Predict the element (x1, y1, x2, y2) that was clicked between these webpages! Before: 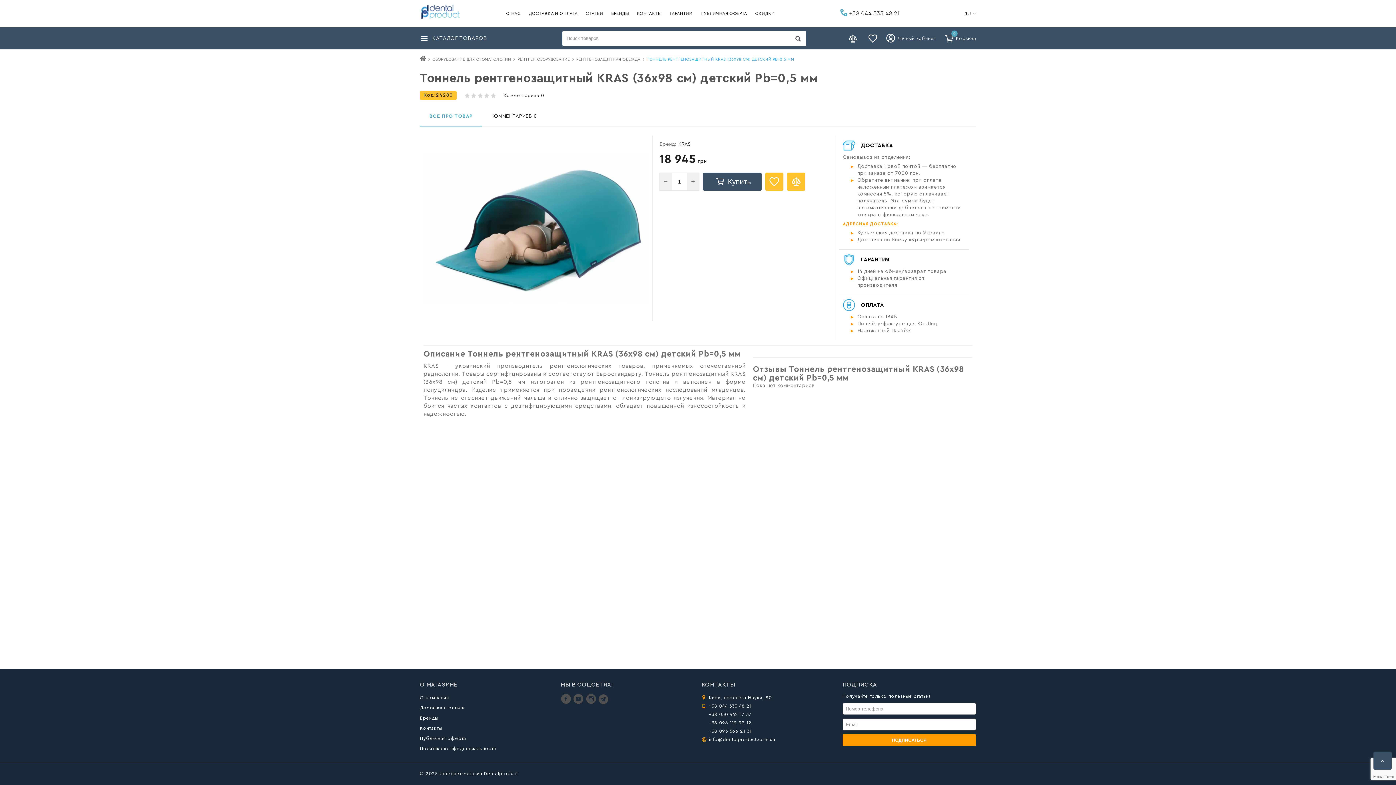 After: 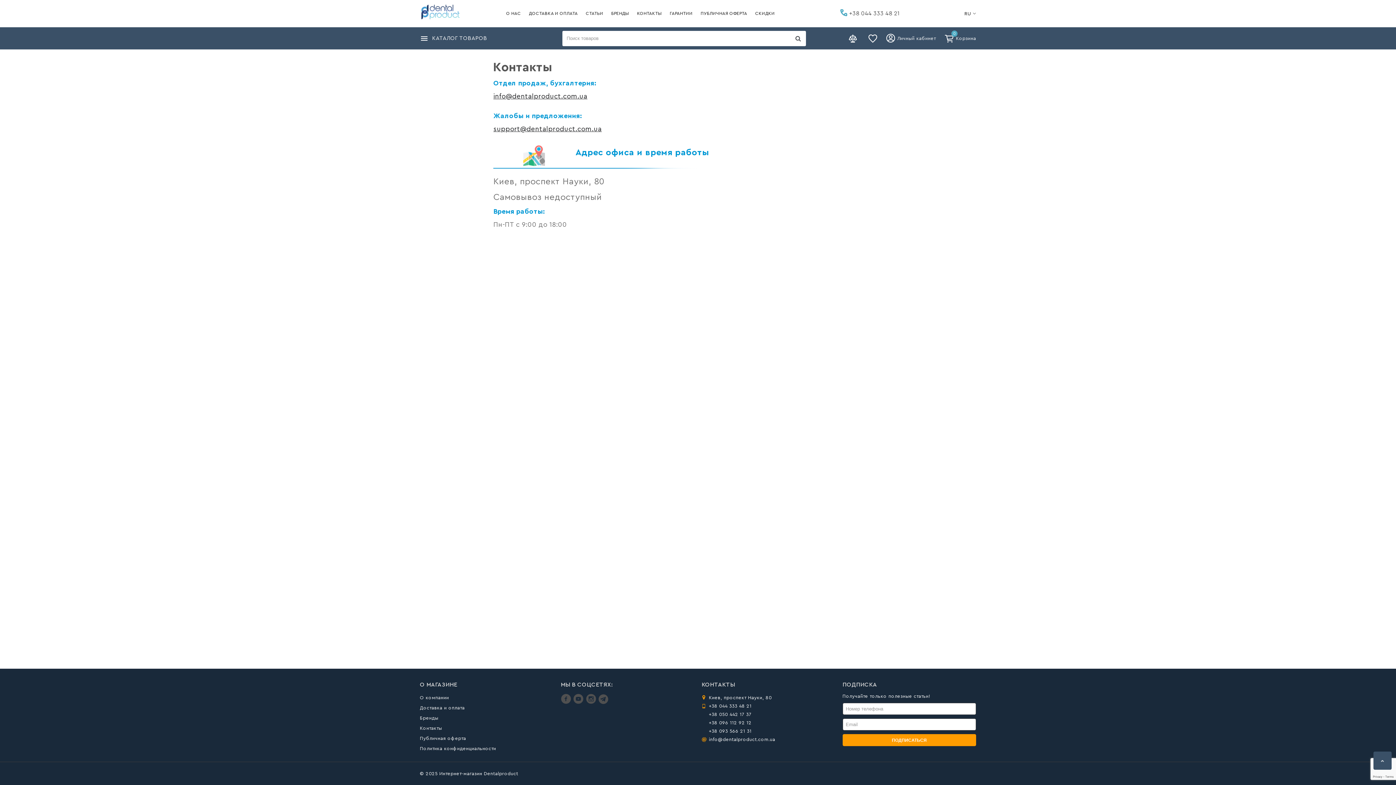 Action: bbox: (633, 10, 666, 16) label: КОНТАКТЫ